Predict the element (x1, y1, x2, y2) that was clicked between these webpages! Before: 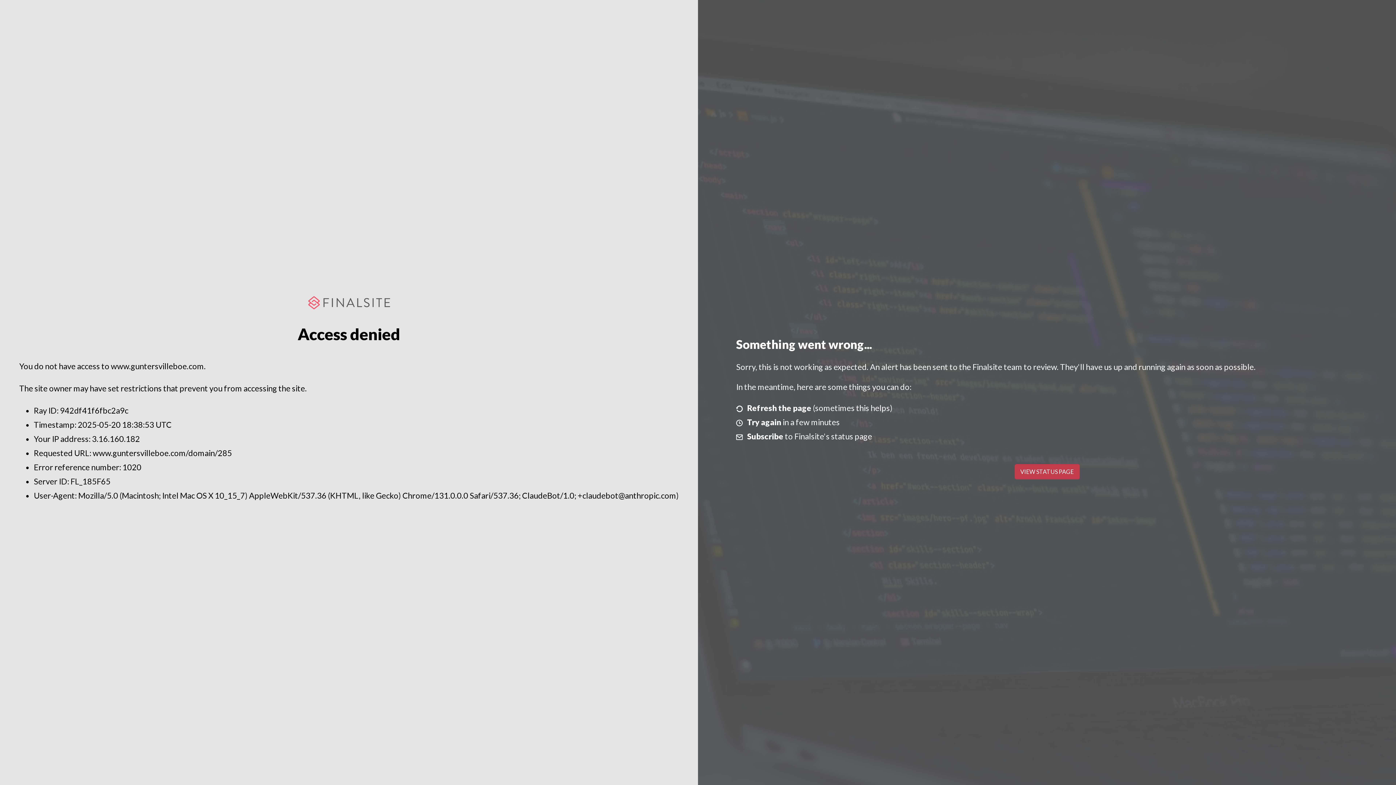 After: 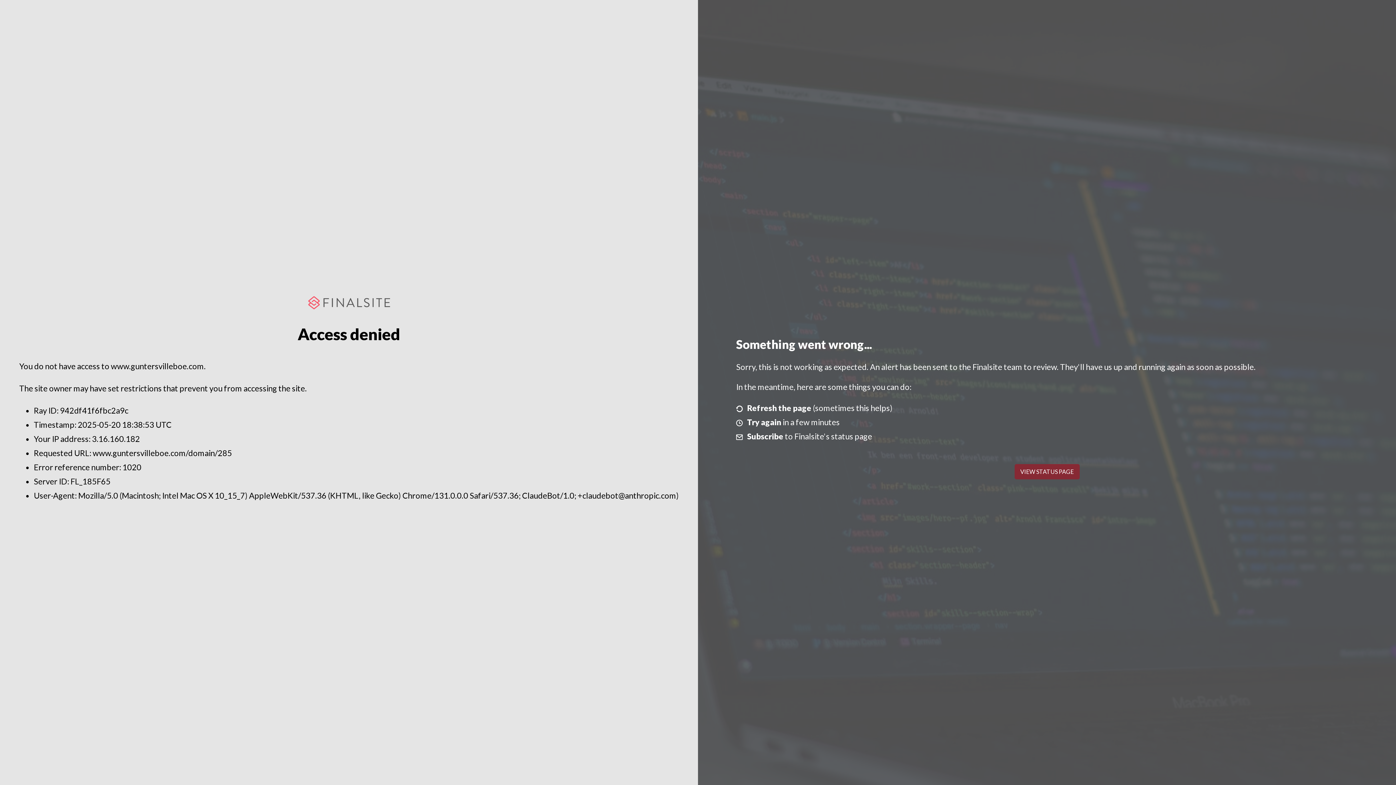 Action: label: VIEW STATUS PAGE bbox: (1014, 464, 1079, 479)